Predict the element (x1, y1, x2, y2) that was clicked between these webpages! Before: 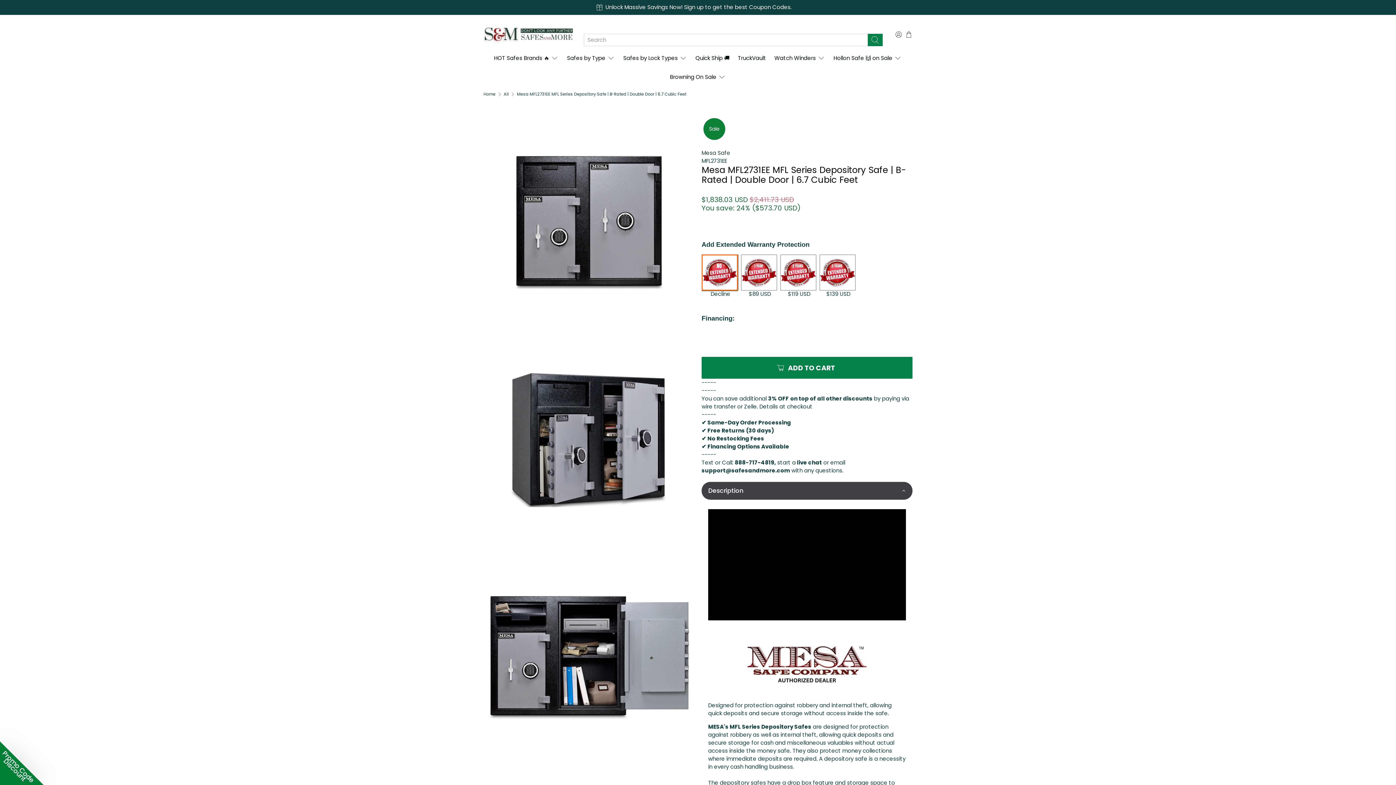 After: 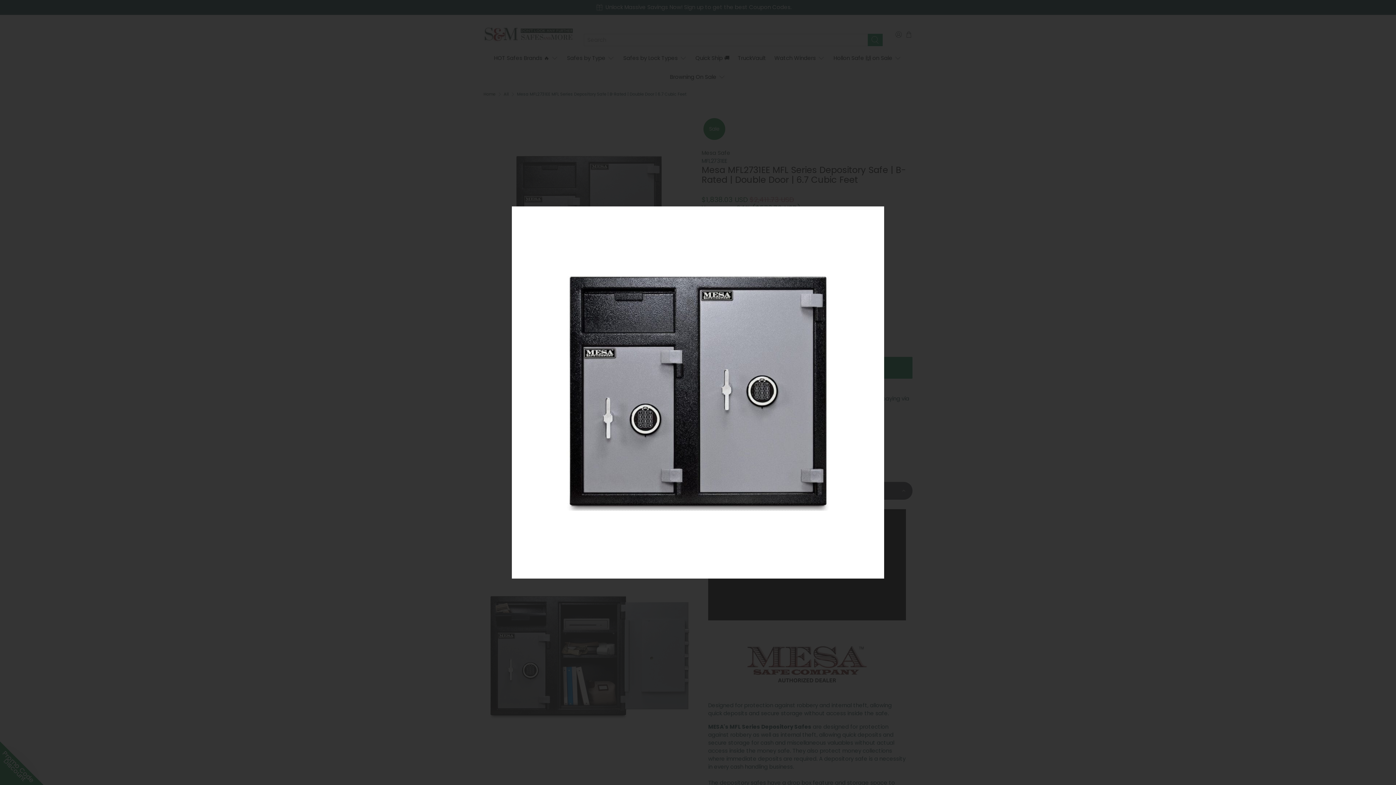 Action: bbox: (483, 116, 694, 327)